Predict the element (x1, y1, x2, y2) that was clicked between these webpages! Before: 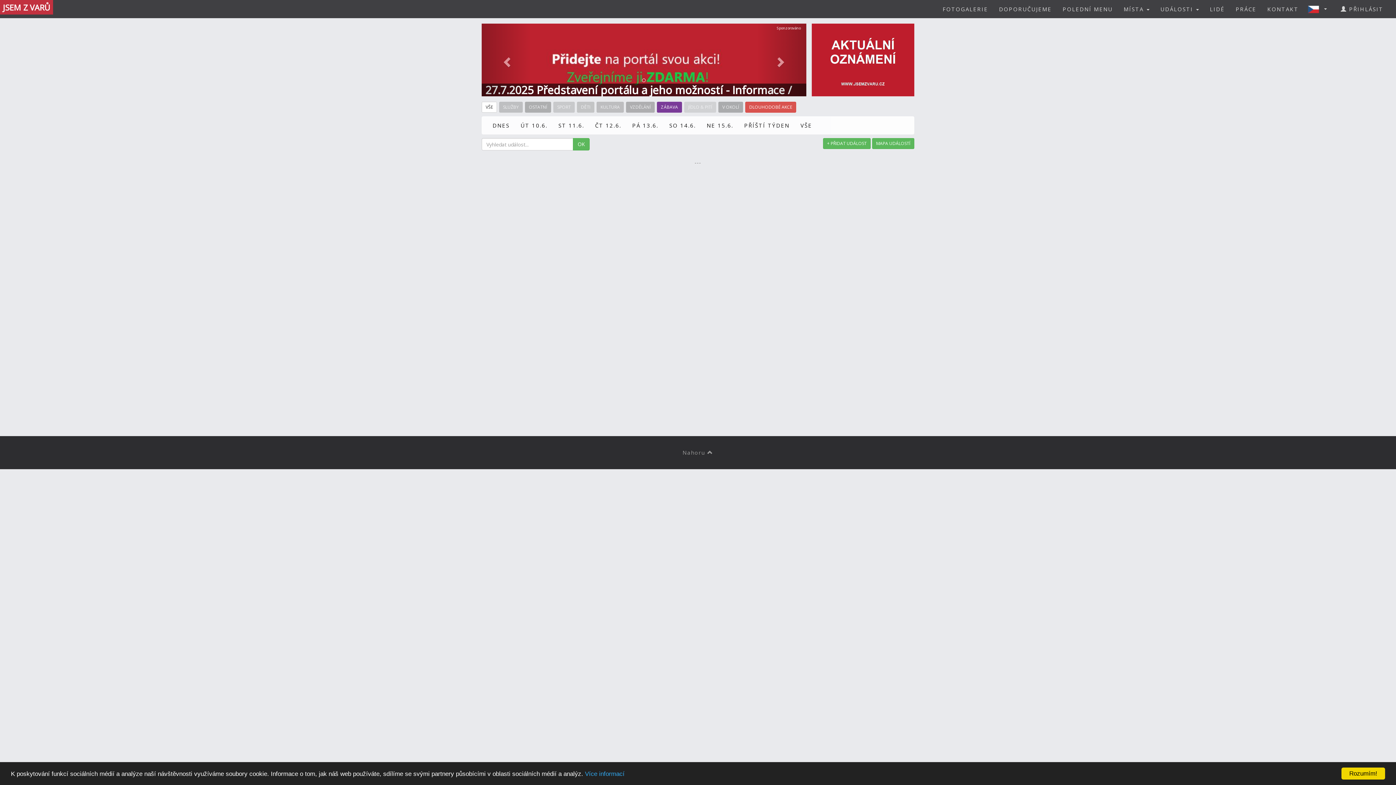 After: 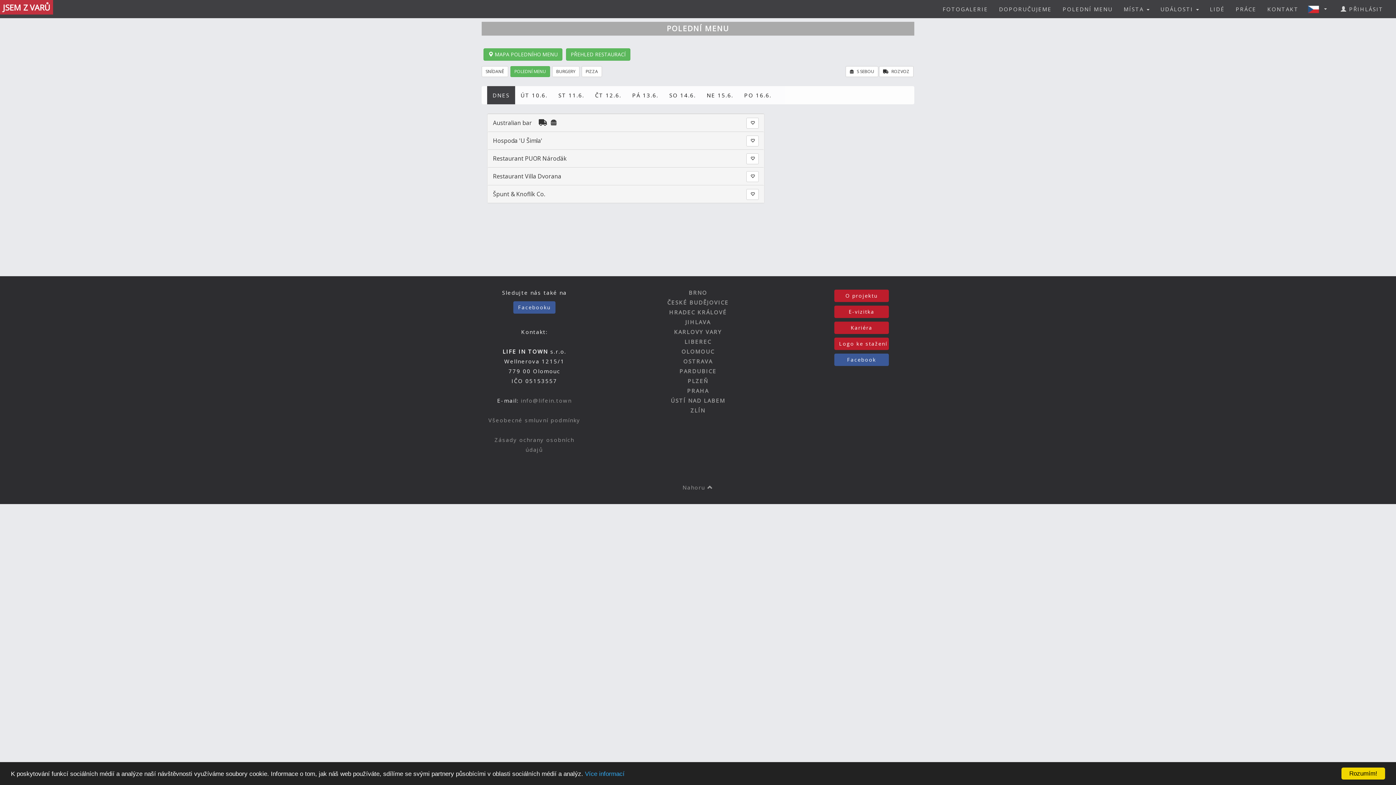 Action: bbox: (1057, 0, 1118, 18) label: POLEDNÍ MENU